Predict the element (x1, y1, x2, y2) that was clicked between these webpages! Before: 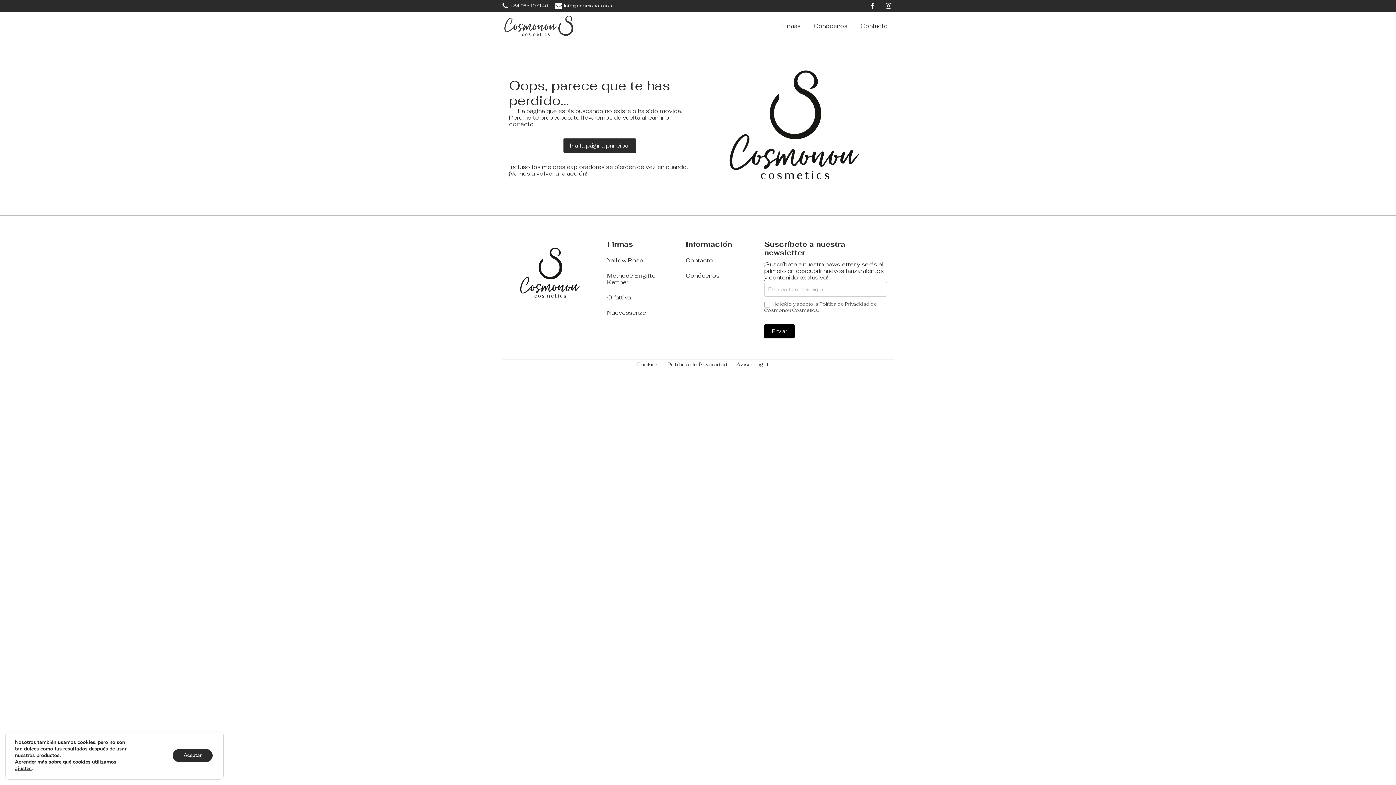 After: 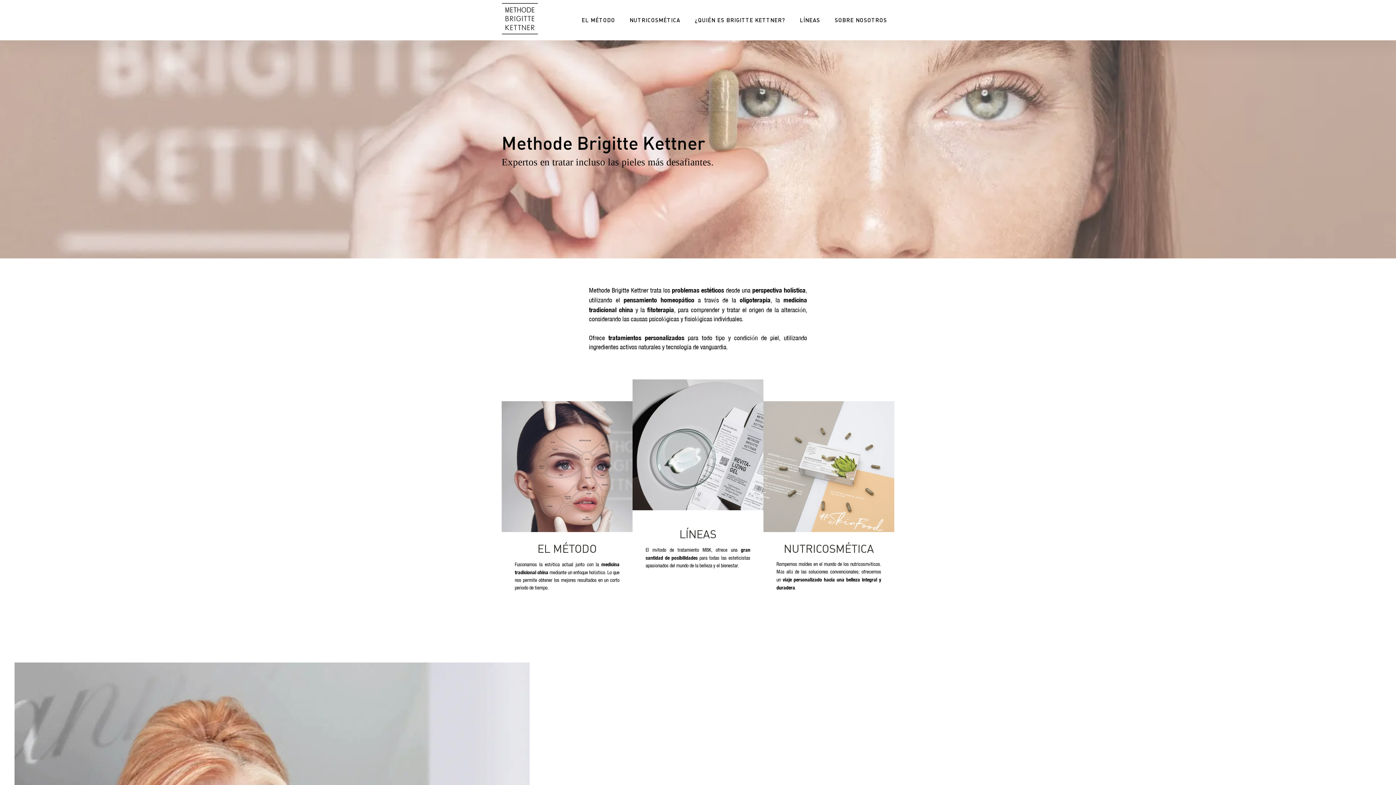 Action: label: Methode Brigitte Kettner bbox: (607, 272, 671, 285)